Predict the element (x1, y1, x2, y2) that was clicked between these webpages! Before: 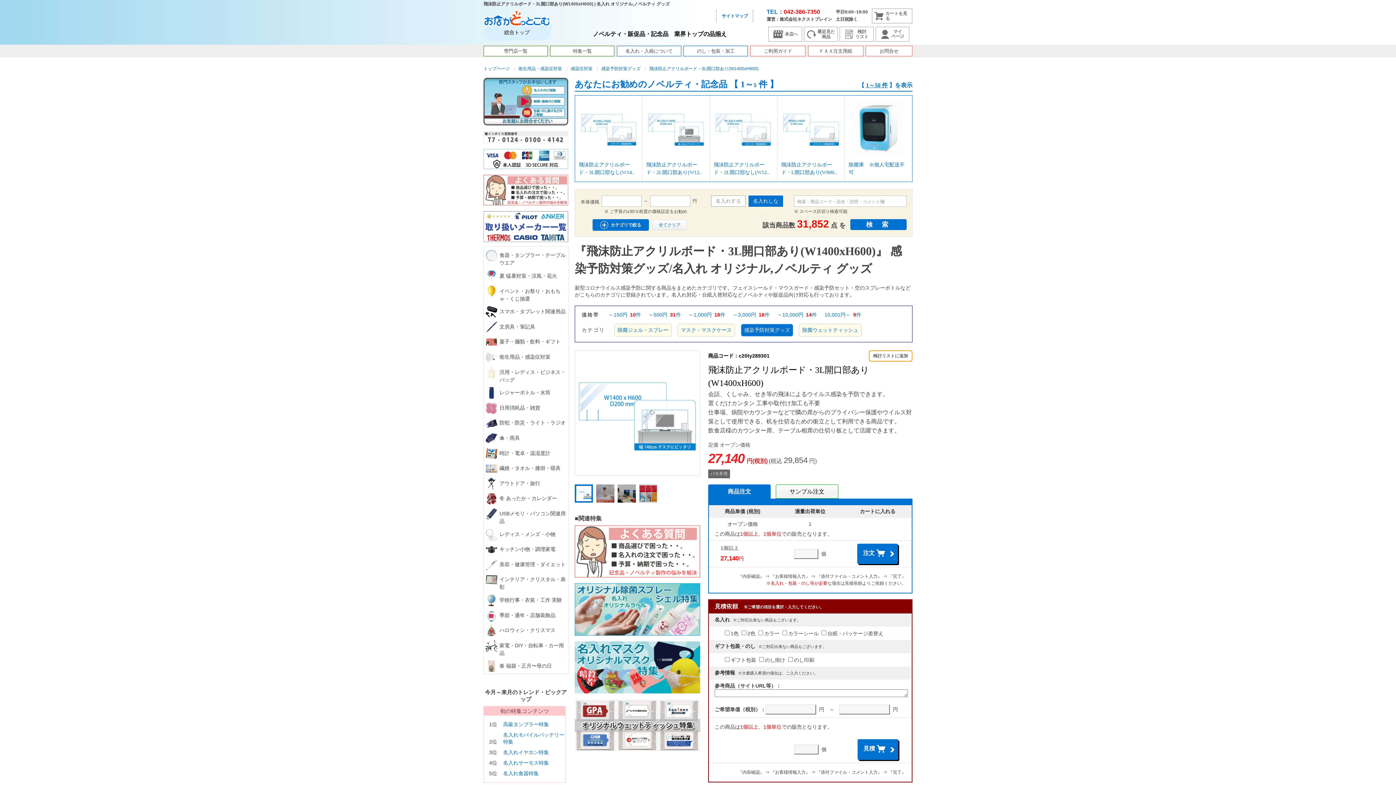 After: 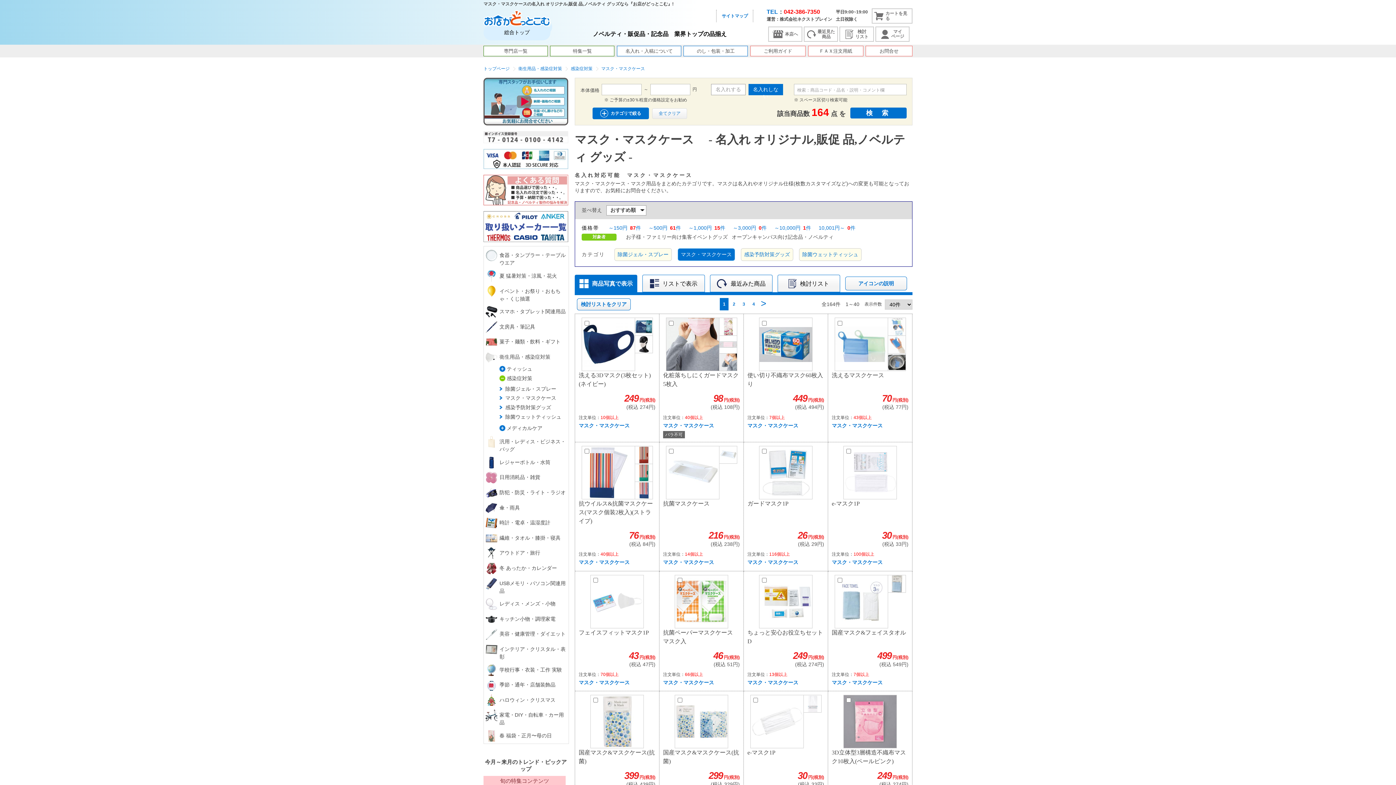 Action: bbox: (678, 324, 734, 336) label: マスク・マスクケース